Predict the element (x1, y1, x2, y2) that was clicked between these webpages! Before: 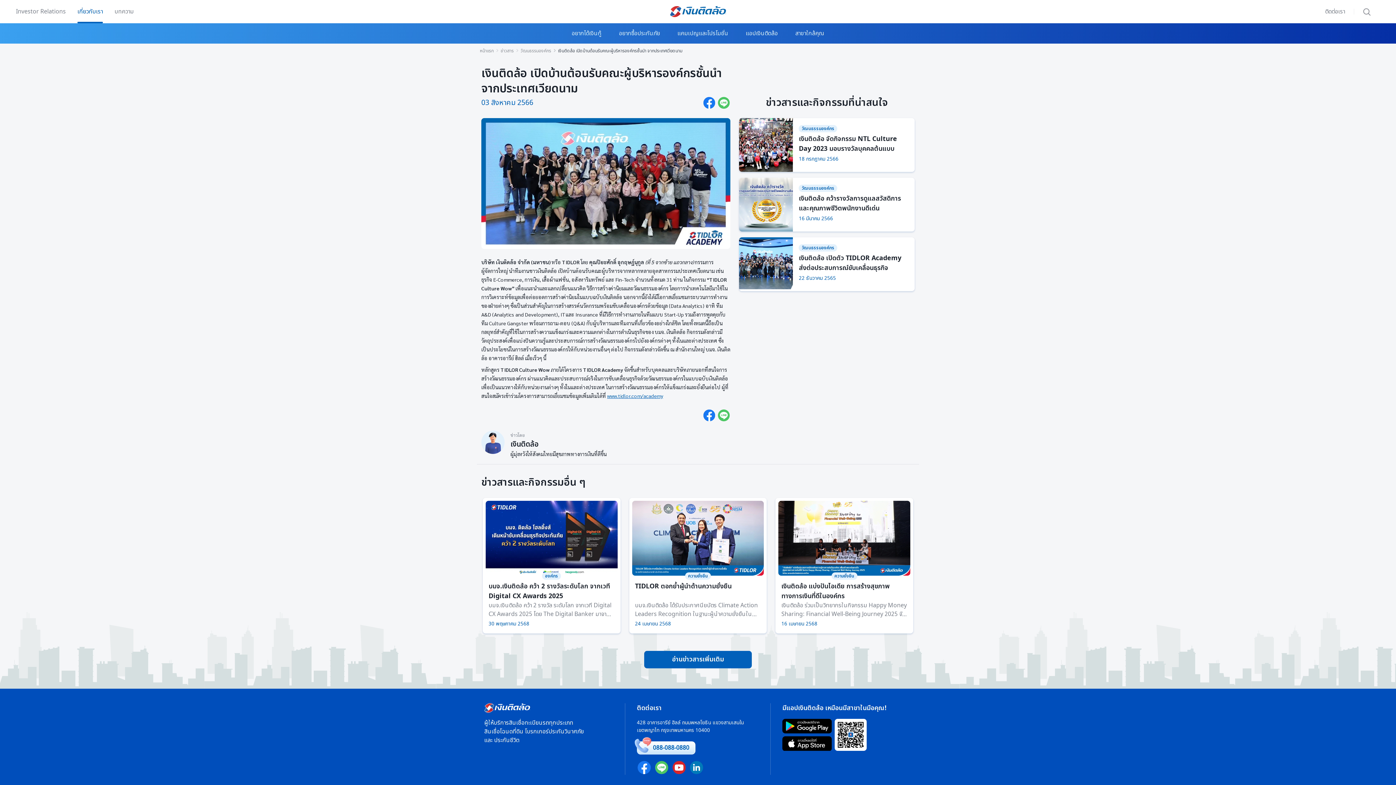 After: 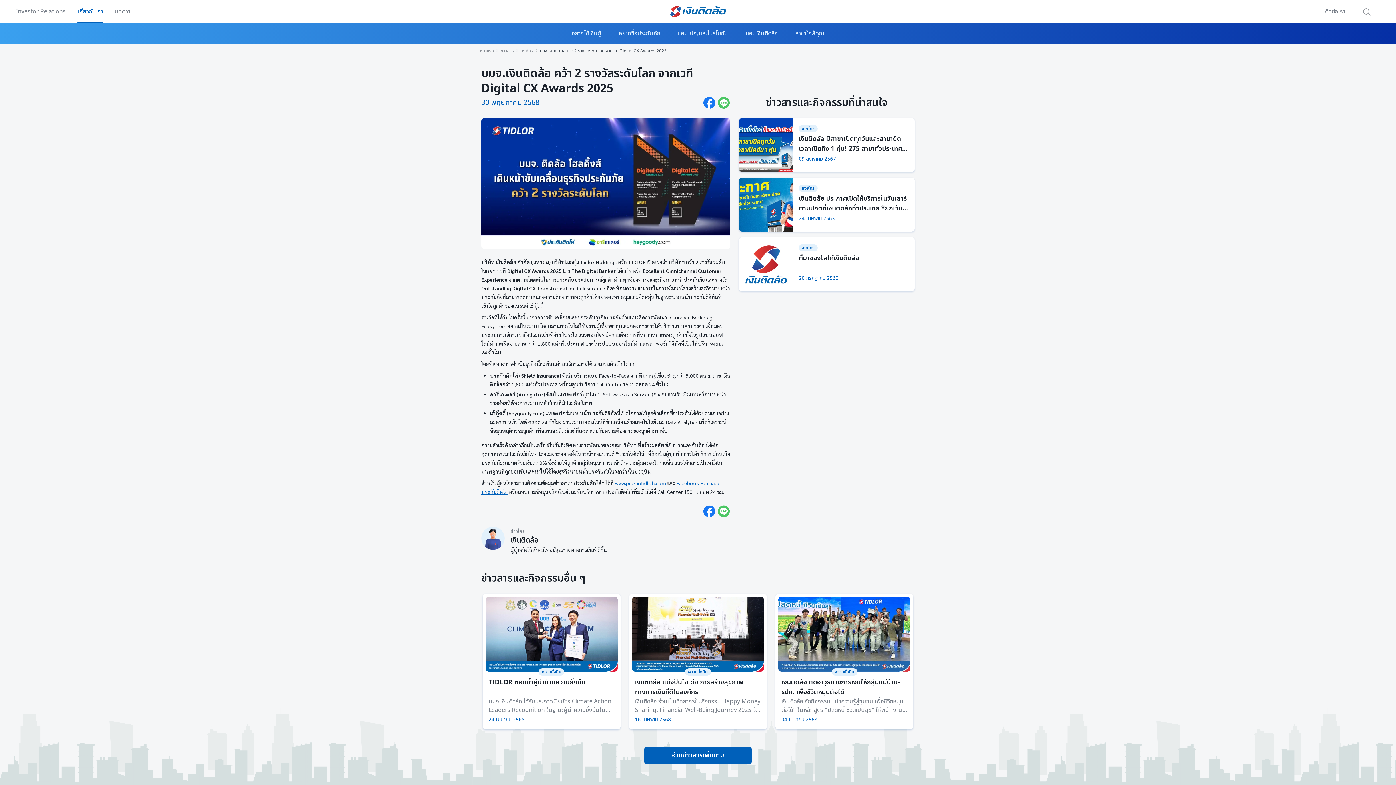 Action: bbox: (485, 501, 617, 576)